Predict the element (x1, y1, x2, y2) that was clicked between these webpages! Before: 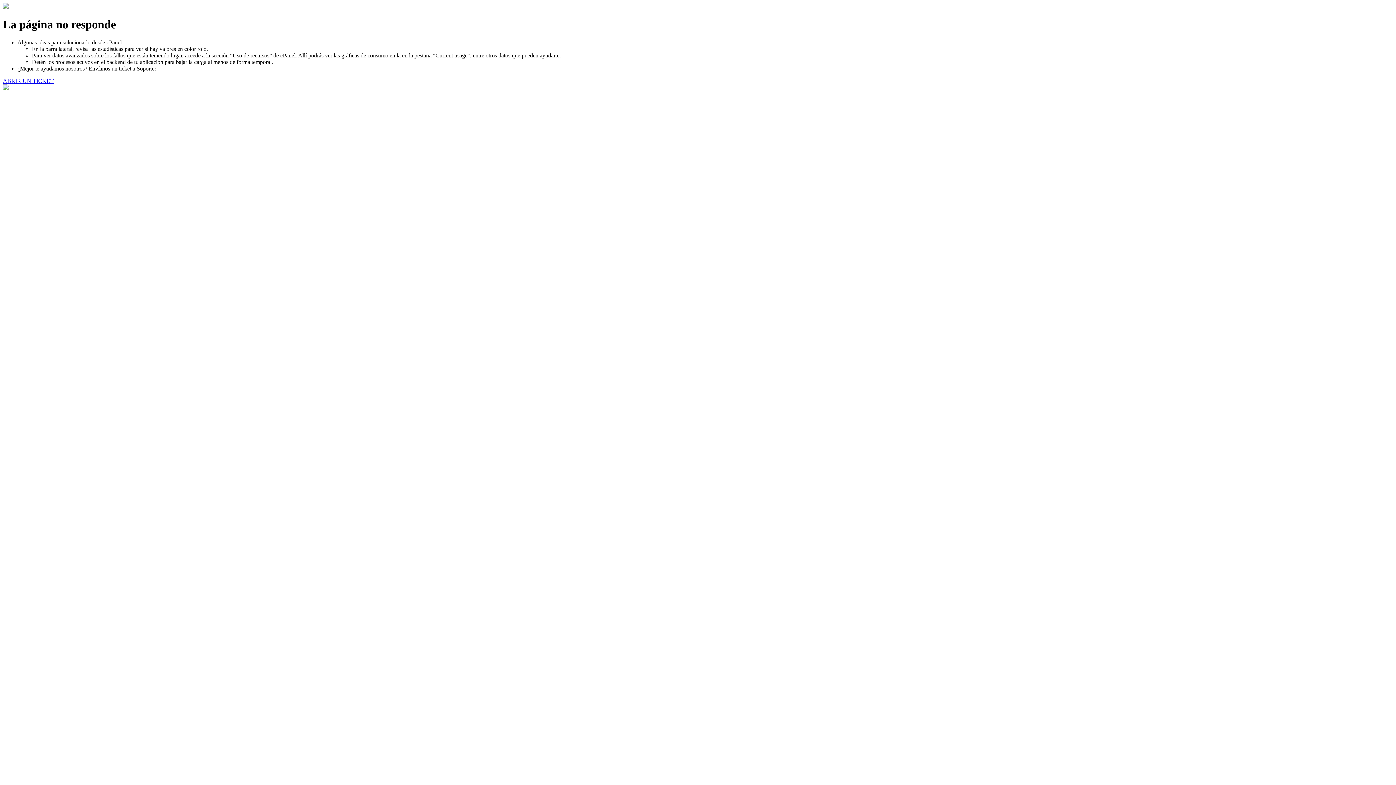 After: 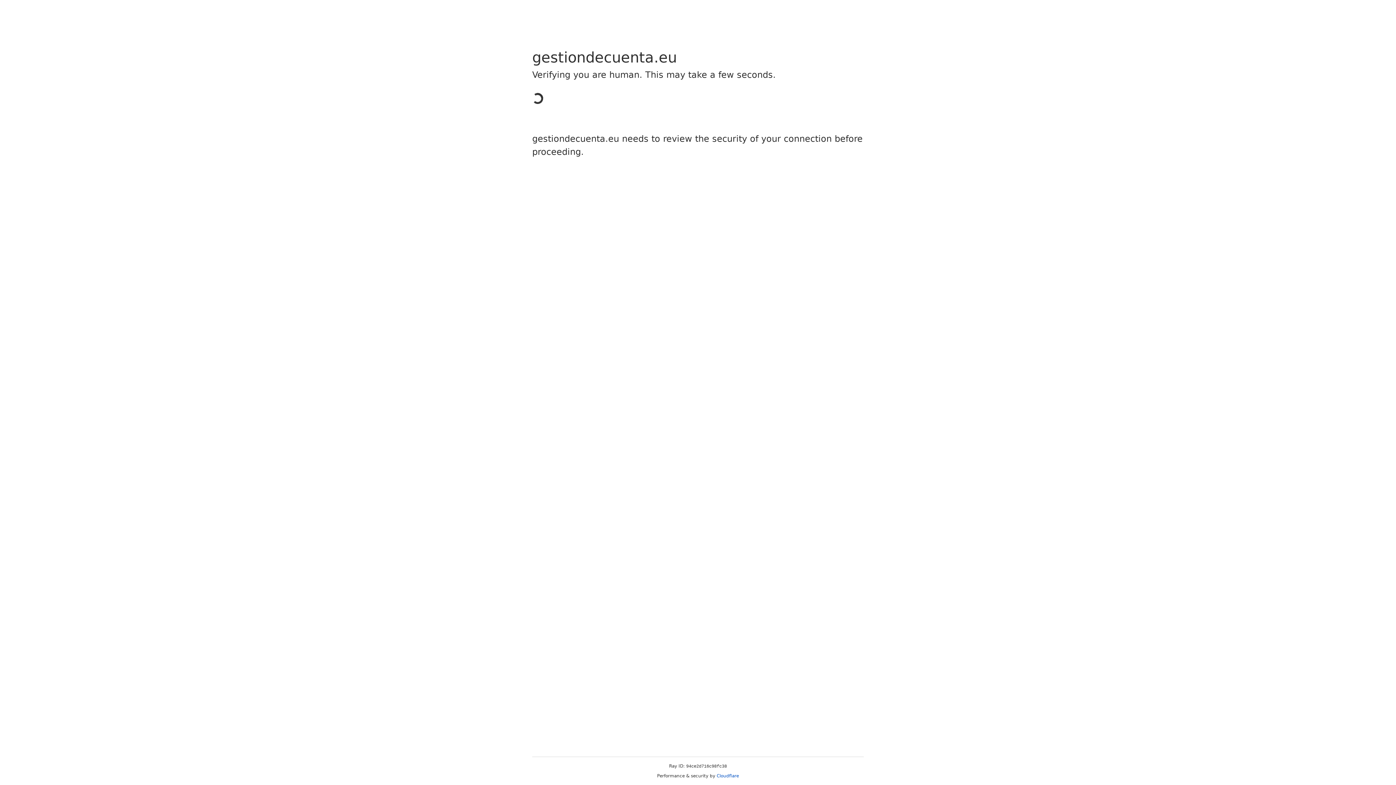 Action: bbox: (2, 77, 53, 83) label: ABRIR UN TICKET